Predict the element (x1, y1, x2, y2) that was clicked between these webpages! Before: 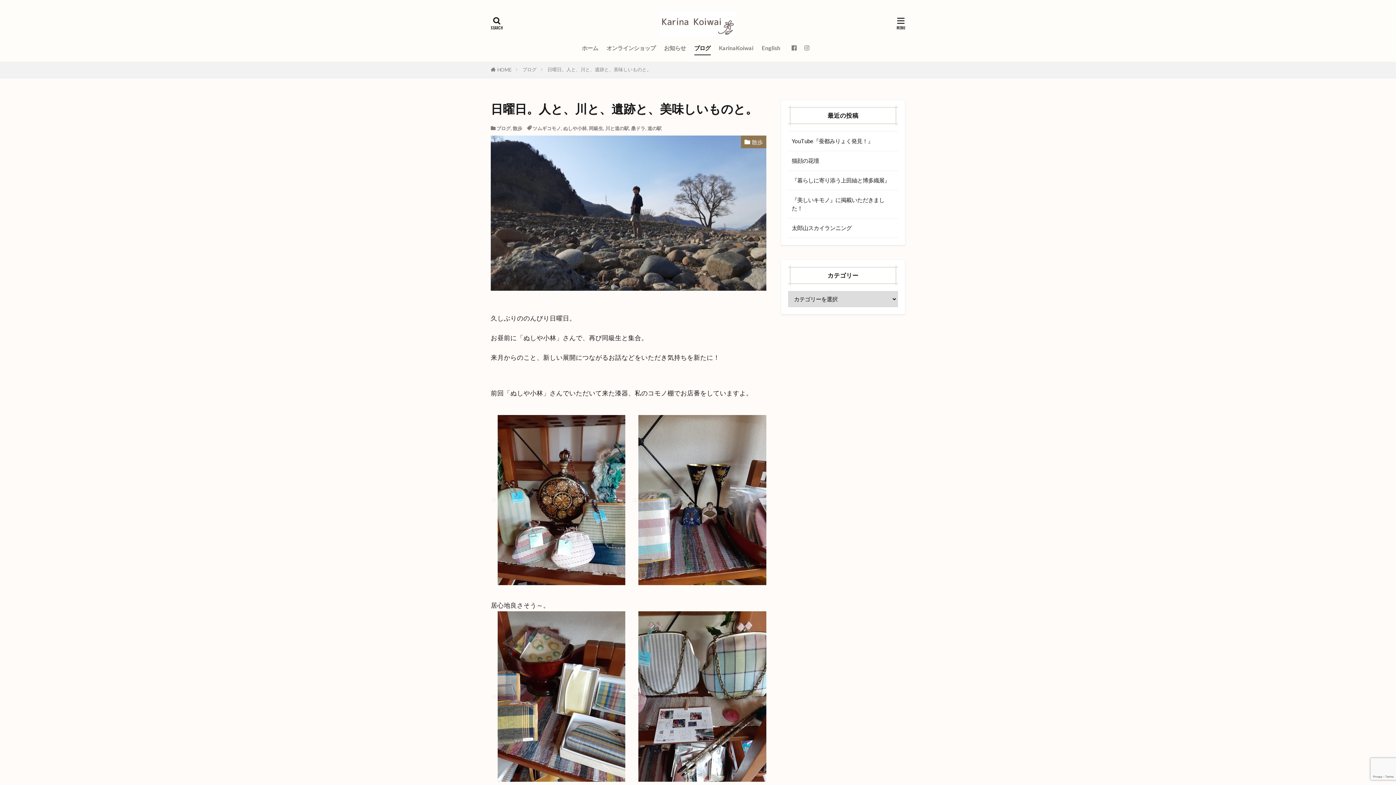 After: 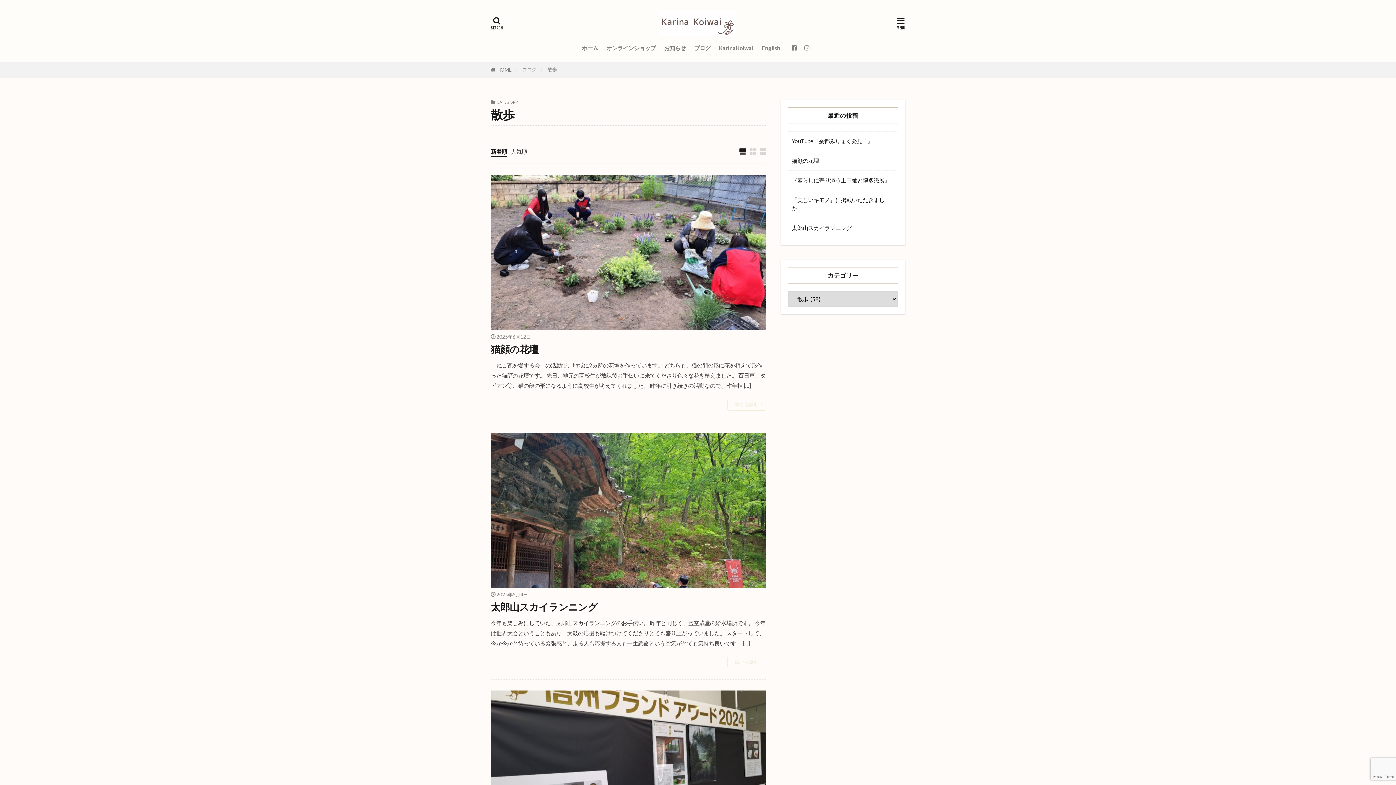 Action: label: 散歩 bbox: (512, 125, 522, 131)